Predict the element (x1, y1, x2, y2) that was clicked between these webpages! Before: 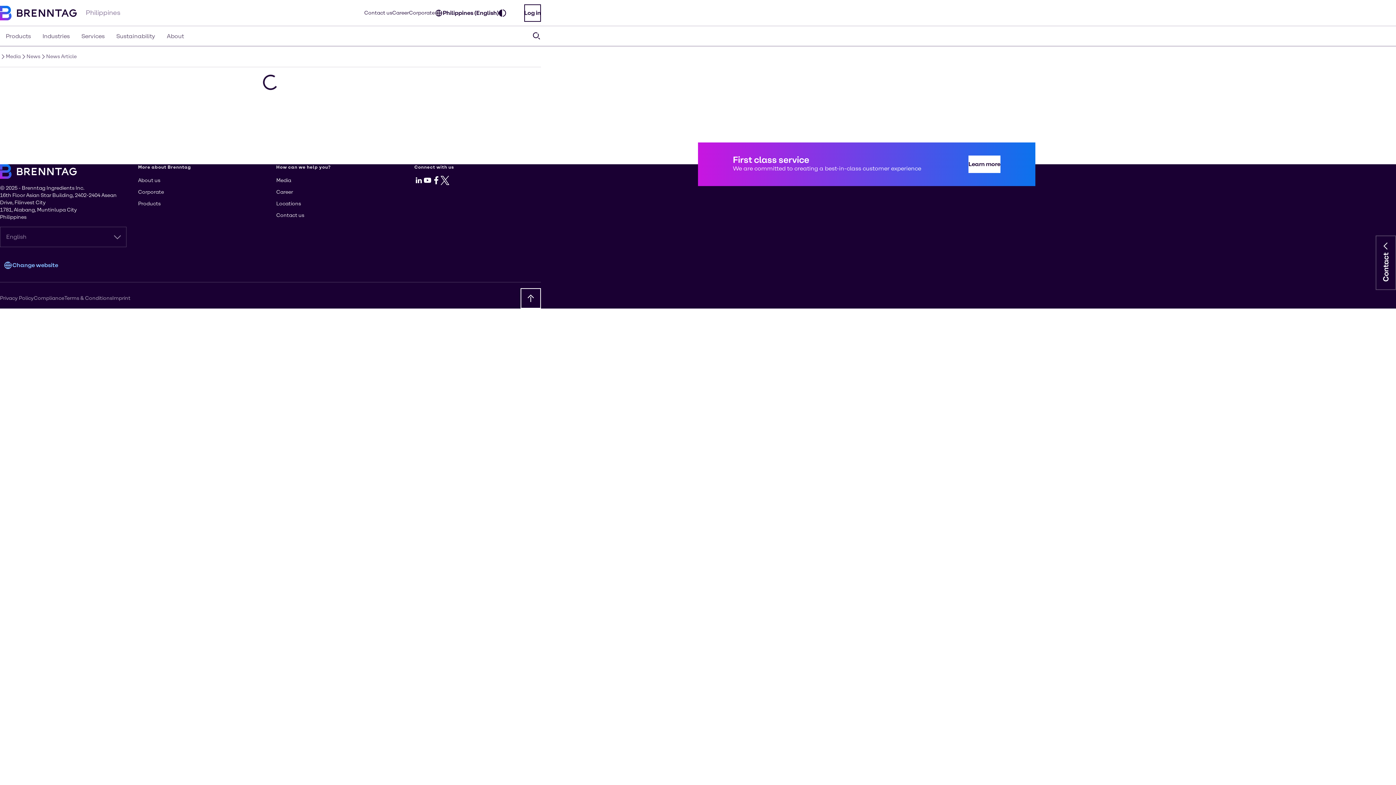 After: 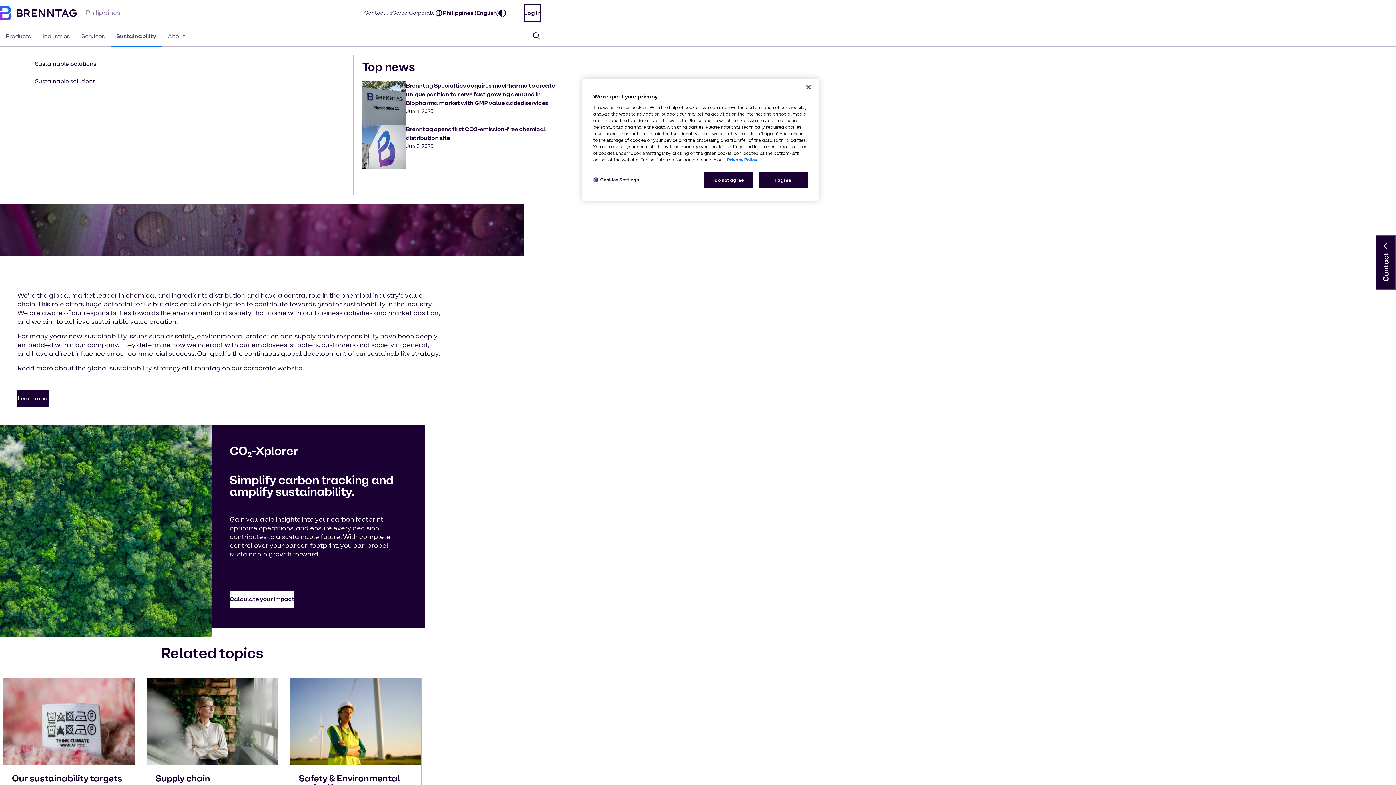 Action: label: Sustainability bbox: (110, 26, 161, 46)